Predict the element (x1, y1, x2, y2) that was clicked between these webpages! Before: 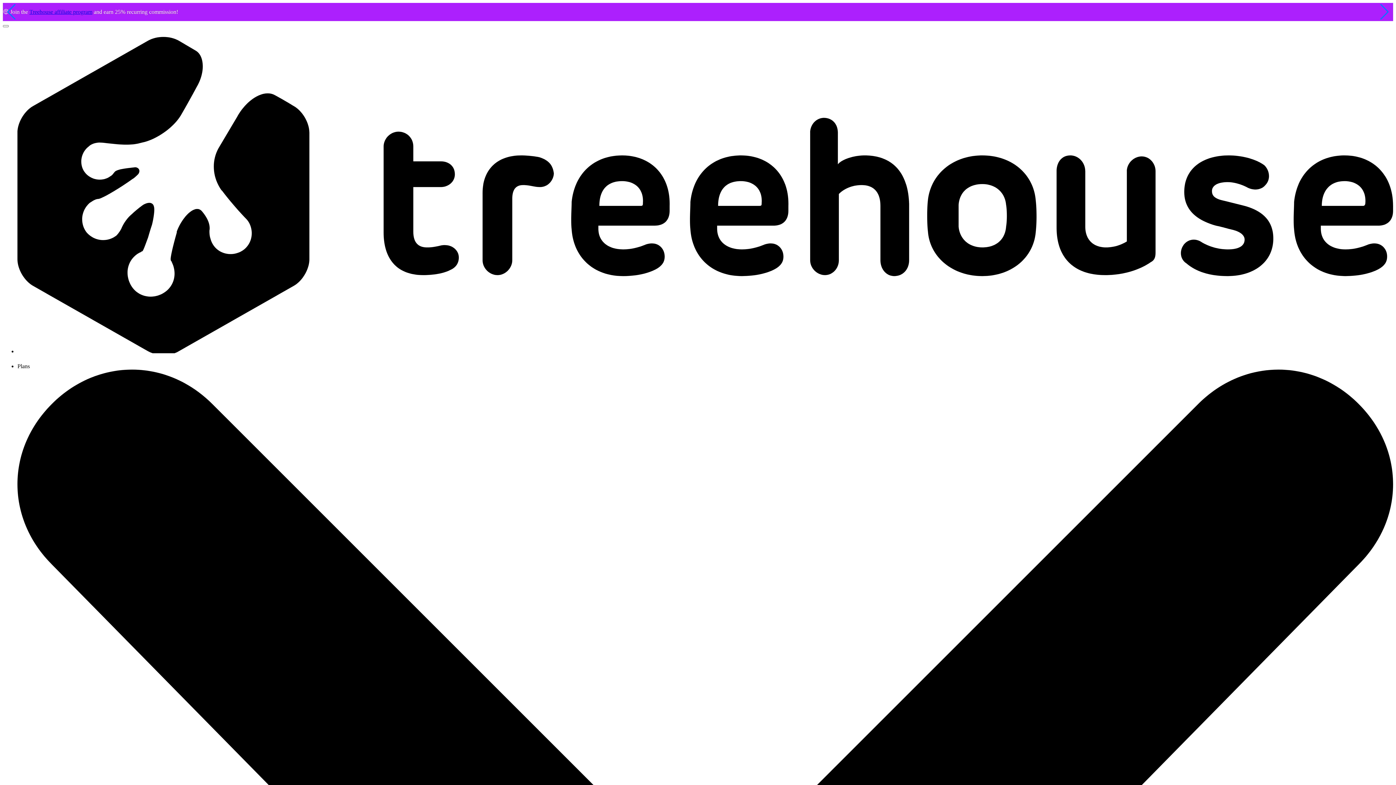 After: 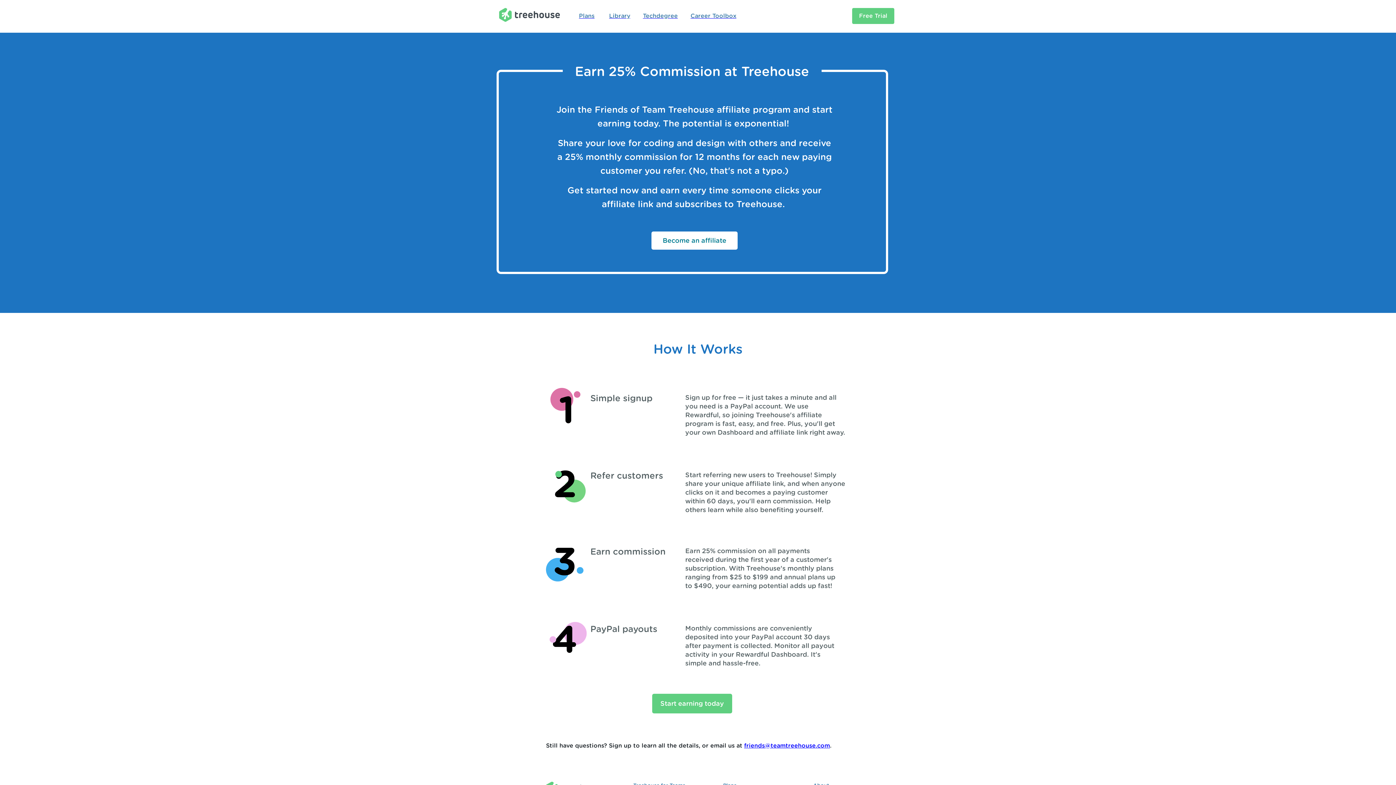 Action: label: Treehouse affiliate program bbox: (29, 8, 92, 14)